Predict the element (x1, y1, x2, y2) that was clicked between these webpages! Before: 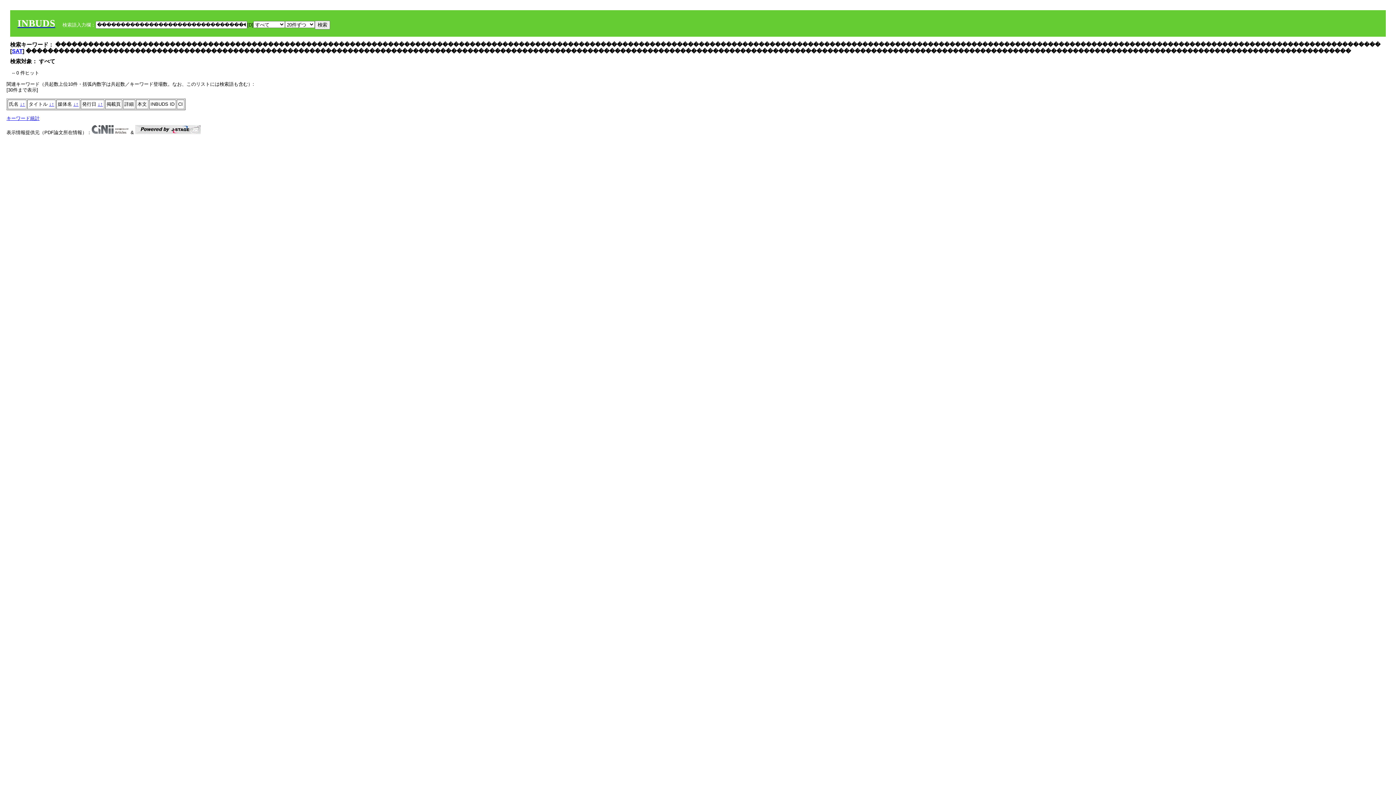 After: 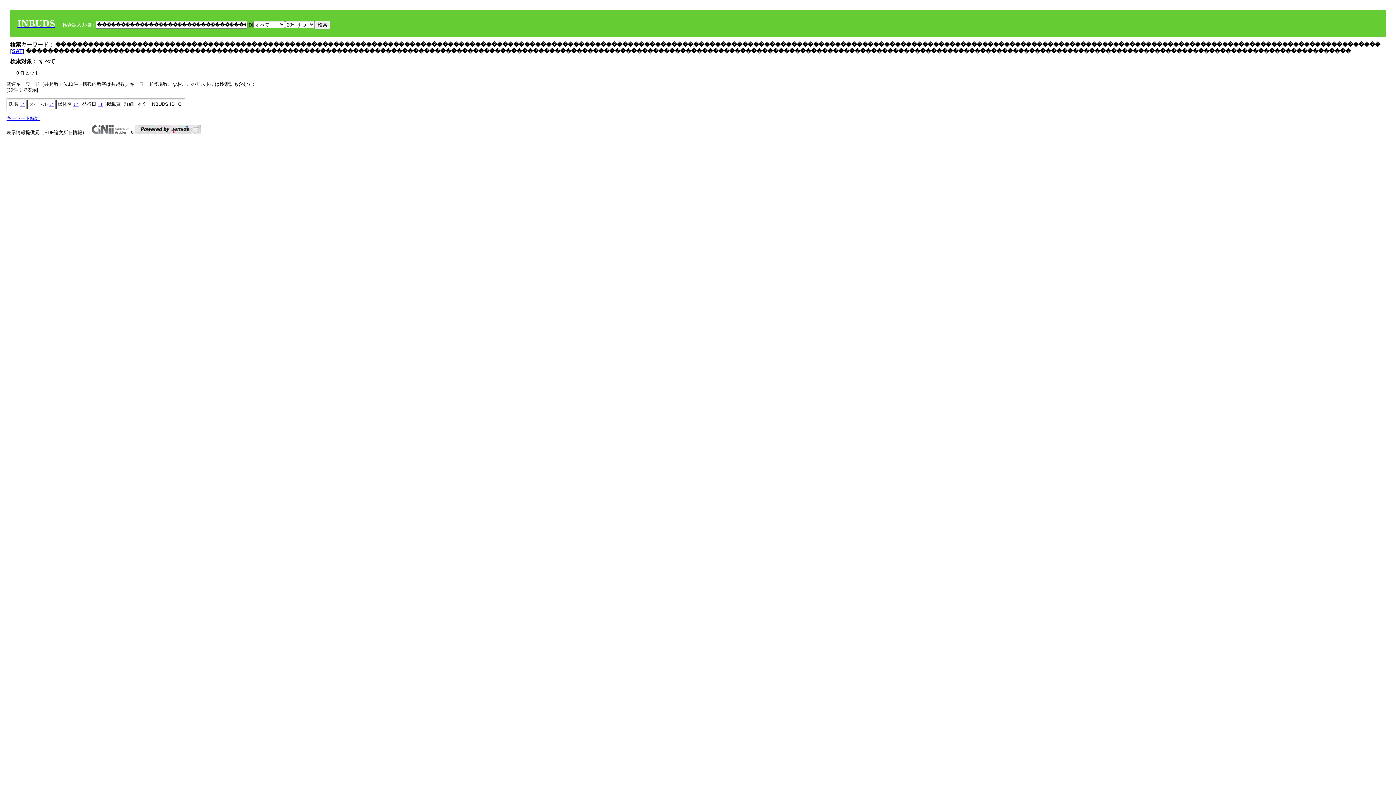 Action: bbox: (20, 101, 22, 106) label: ↓